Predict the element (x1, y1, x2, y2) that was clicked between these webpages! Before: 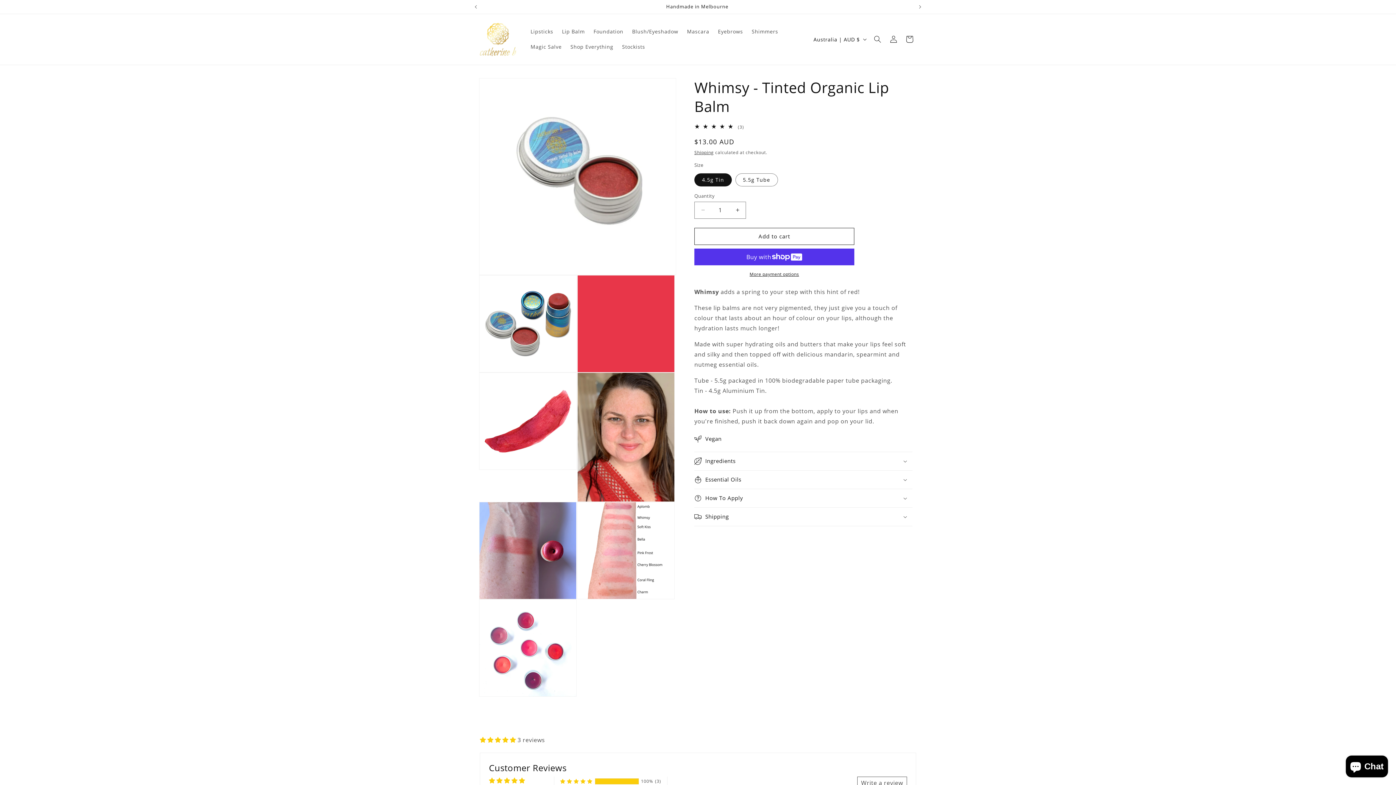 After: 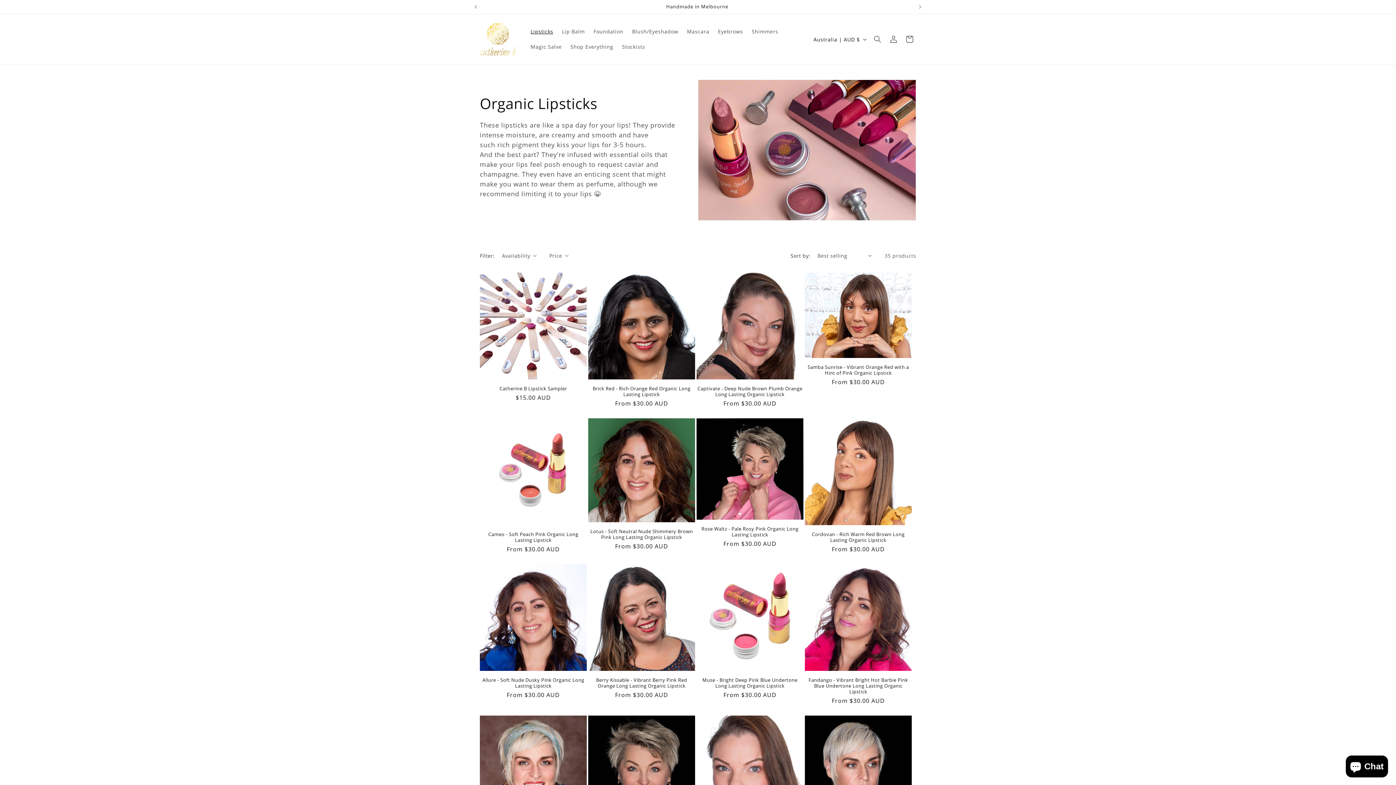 Action: label: Lipsticks bbox: (526, 24, 557, 39)